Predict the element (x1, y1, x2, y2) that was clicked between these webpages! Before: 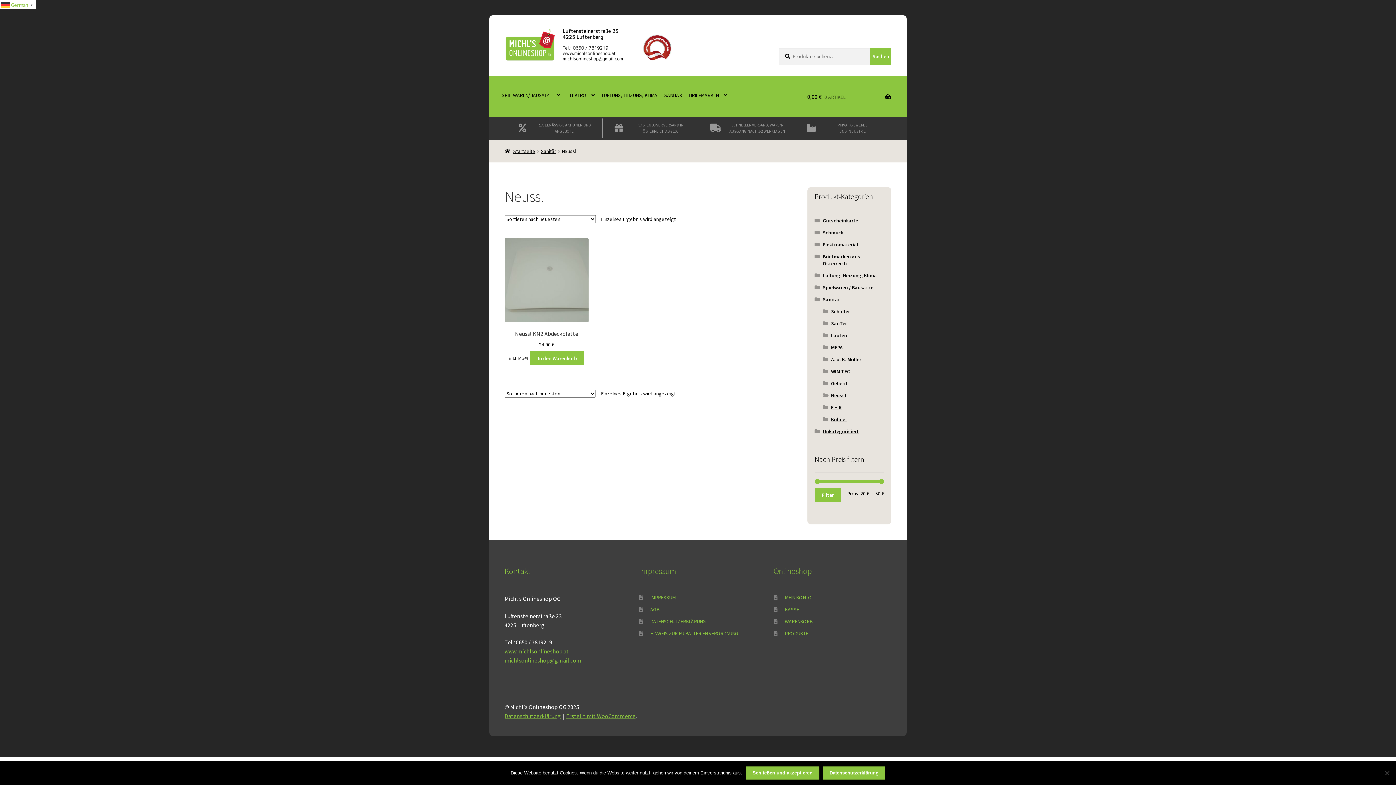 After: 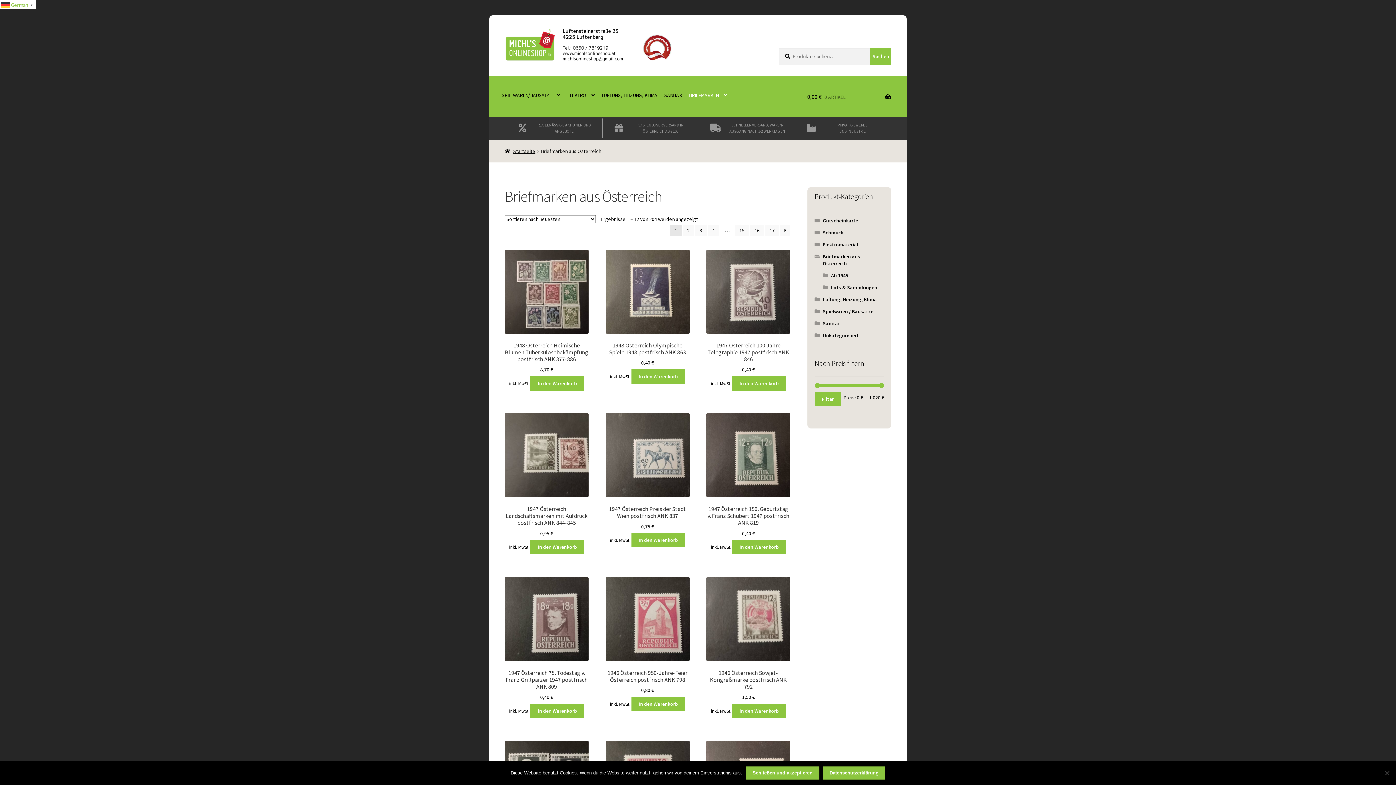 Action: bbox: (823, 253, 860, 266) label: Briefmarken aus Österreich